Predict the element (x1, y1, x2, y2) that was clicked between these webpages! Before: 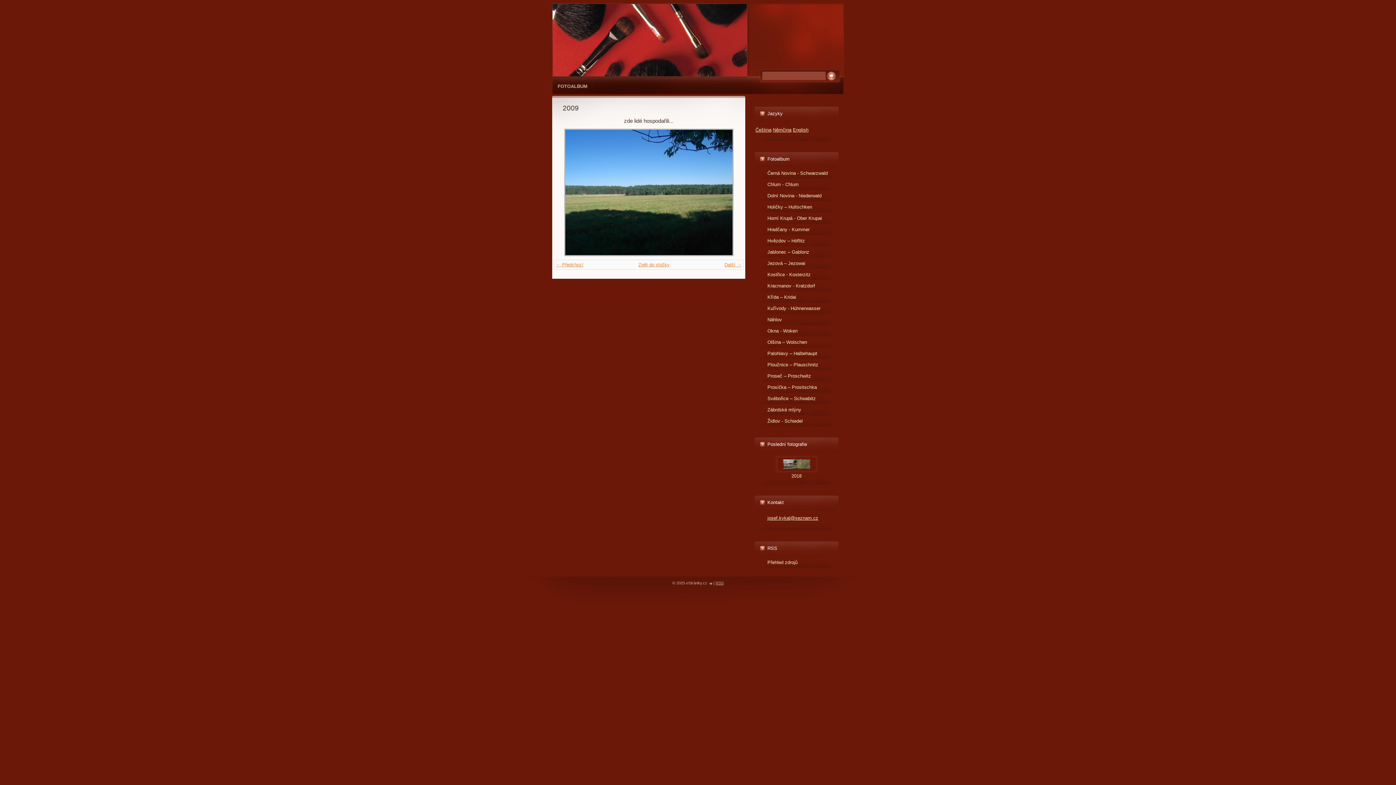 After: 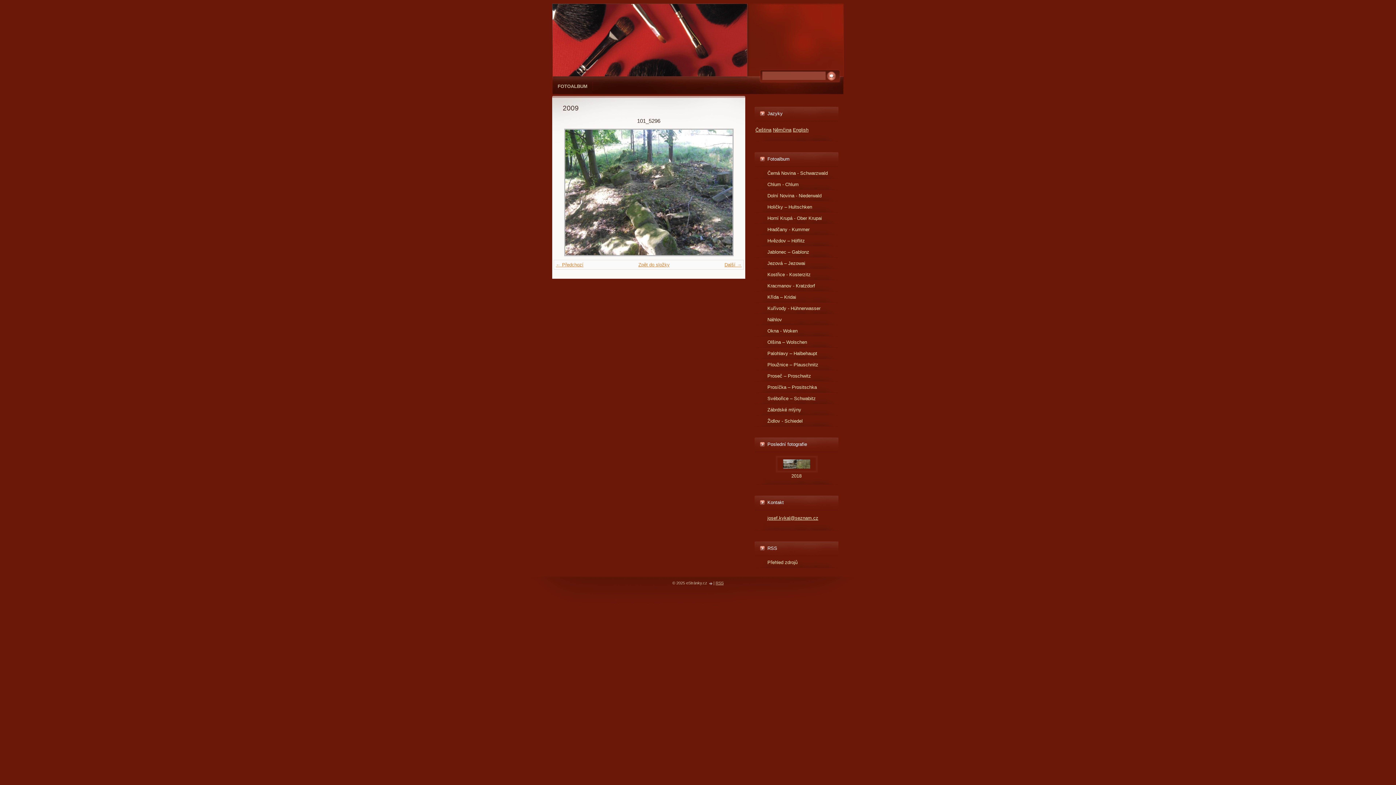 Action: bbox: (556, 262, 583, 267) label: ← Předchozí